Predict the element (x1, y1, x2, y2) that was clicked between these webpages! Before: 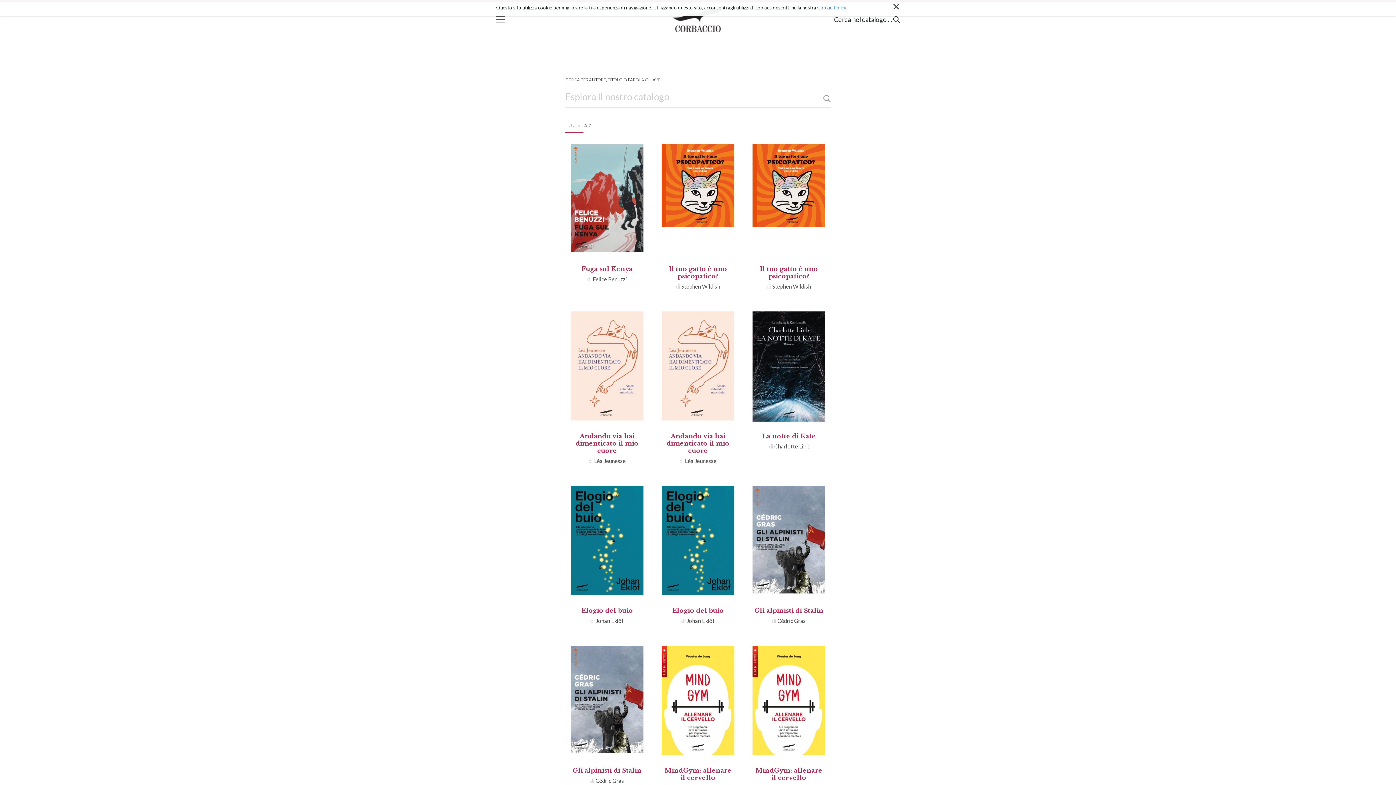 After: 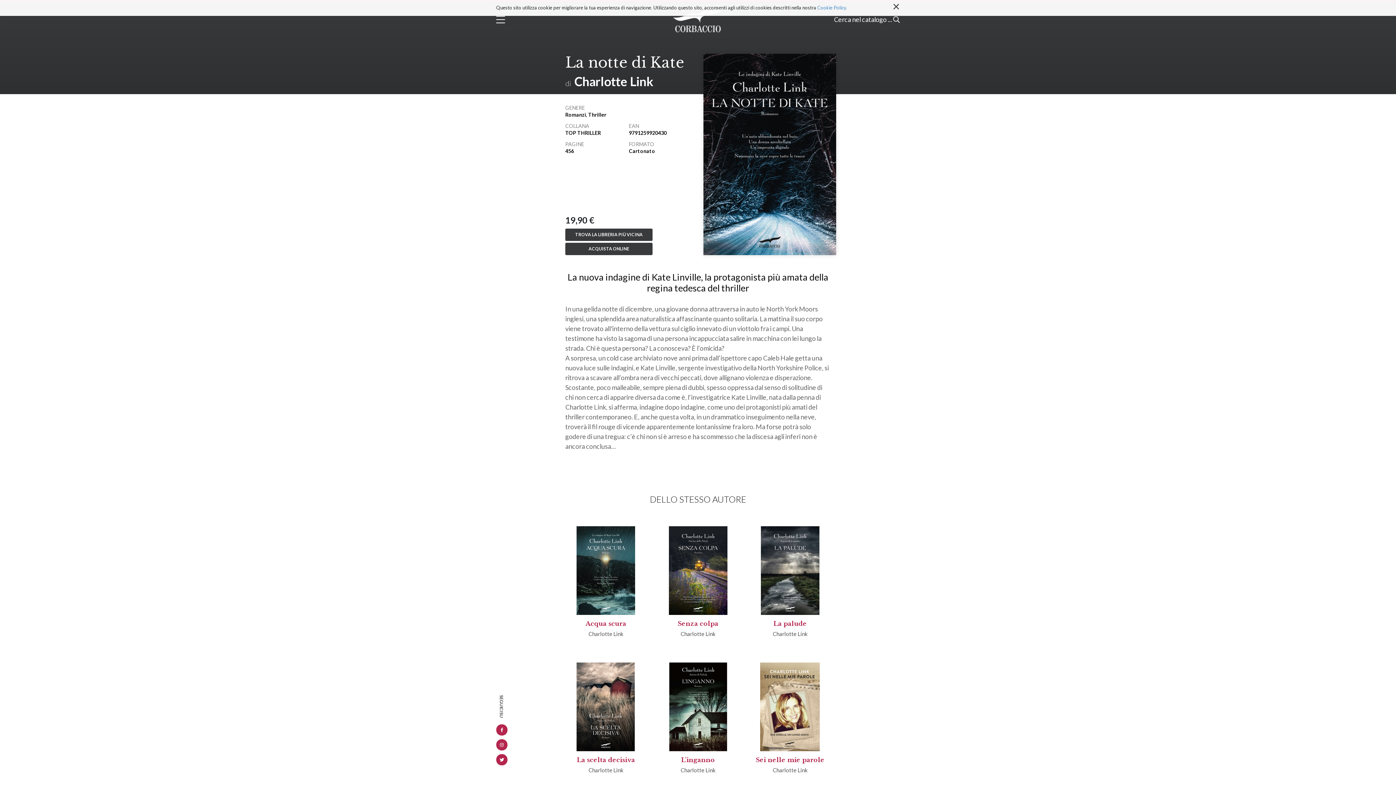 Action: bbox: (752, 311, 825, 427)